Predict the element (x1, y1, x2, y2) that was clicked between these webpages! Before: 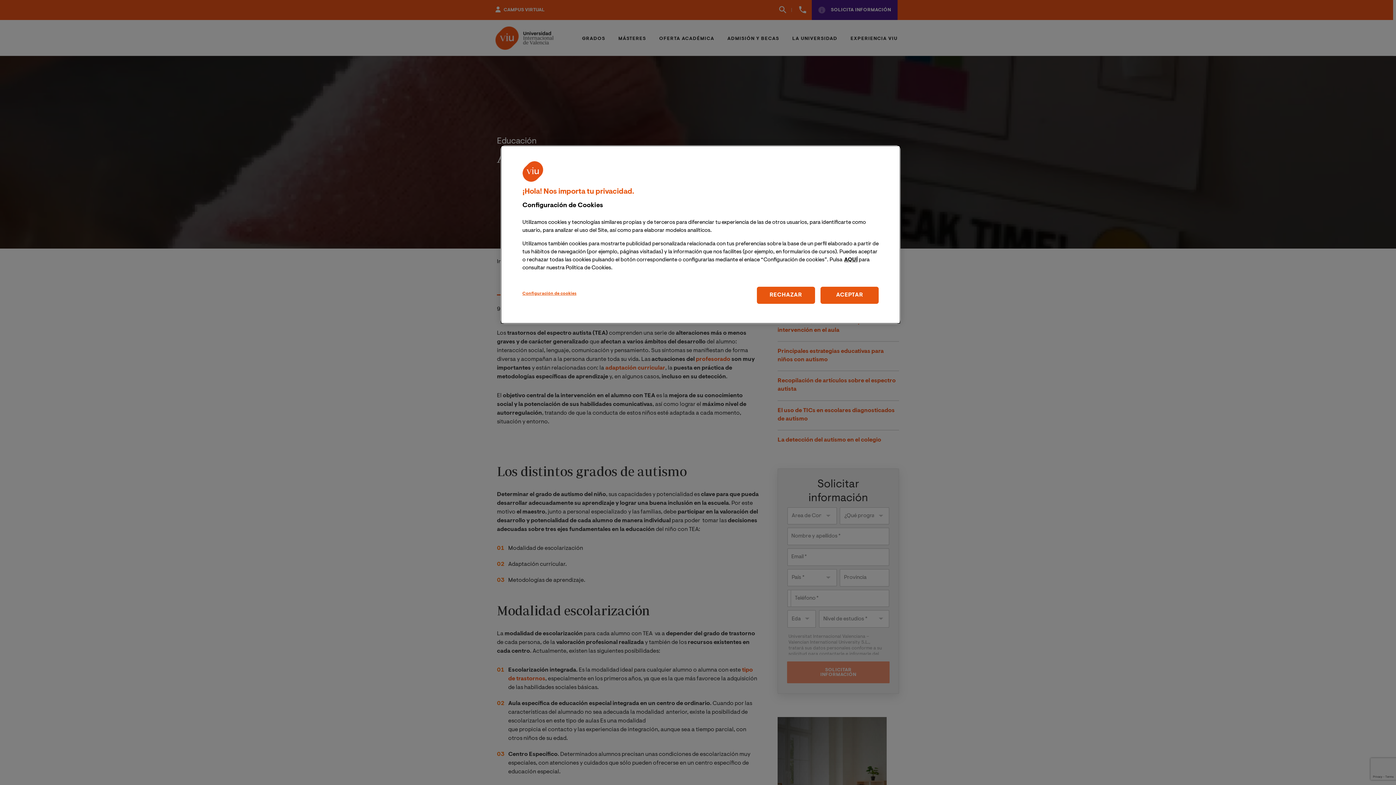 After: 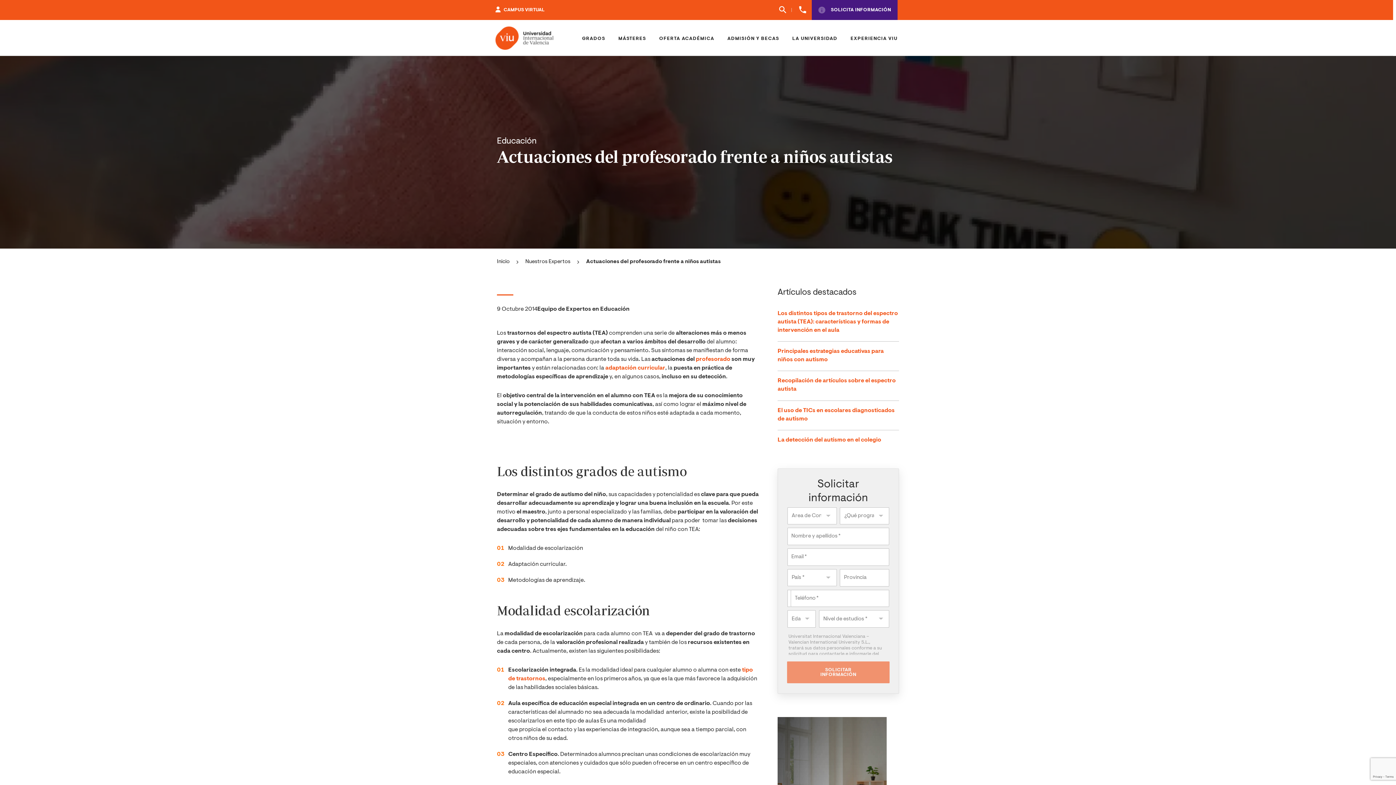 Action: bbox: (756, 286, 815, 303) label: RECHAZAR